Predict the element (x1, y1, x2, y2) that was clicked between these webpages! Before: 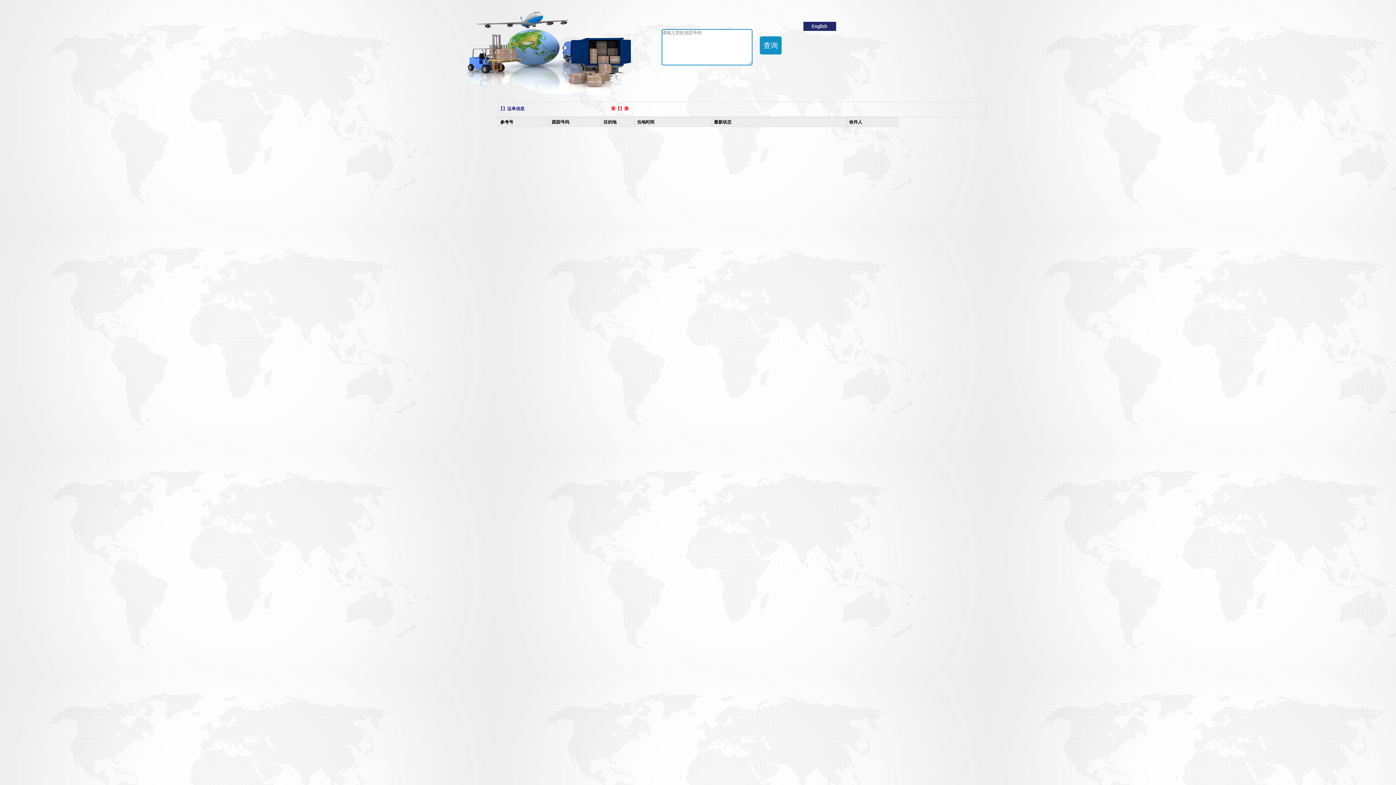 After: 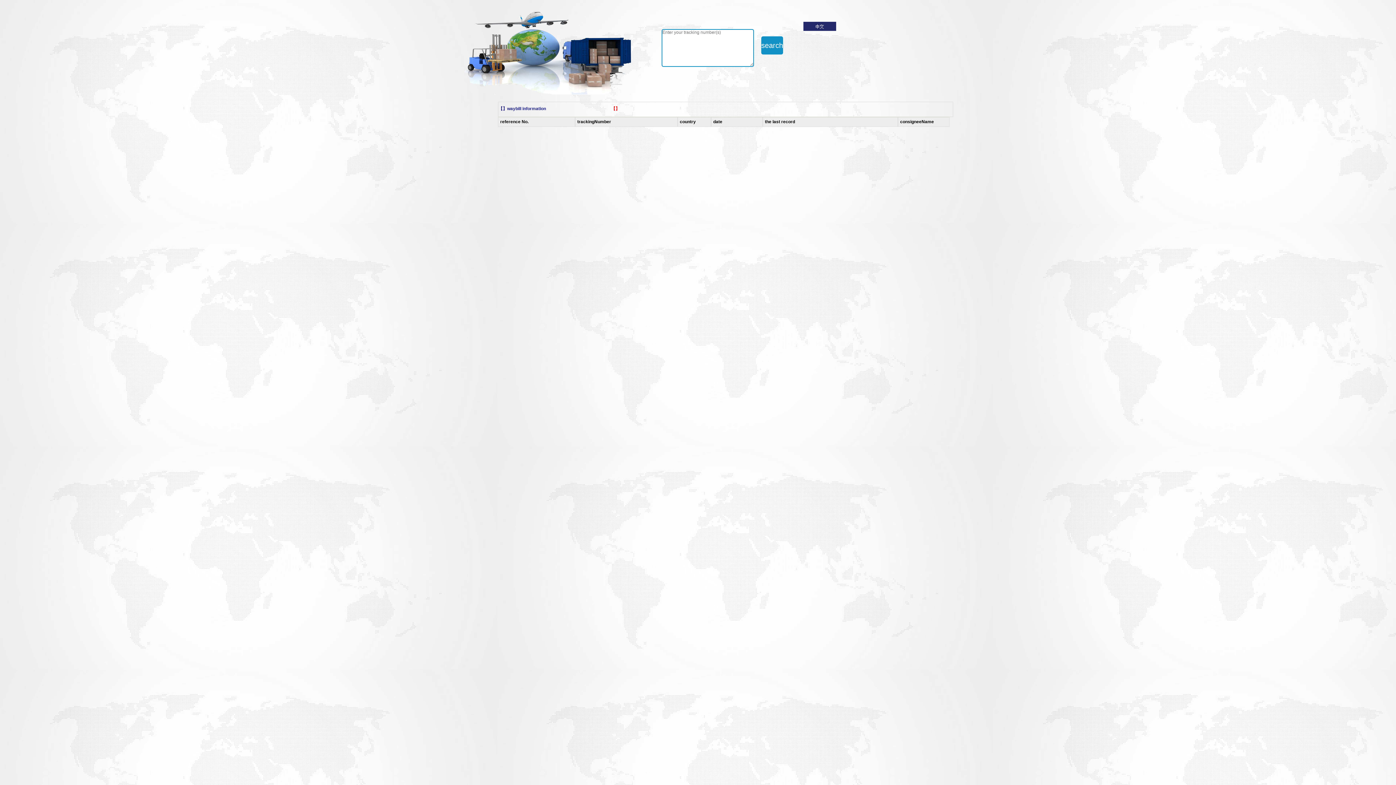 Action: bbox: (803, 26, 836, 32)